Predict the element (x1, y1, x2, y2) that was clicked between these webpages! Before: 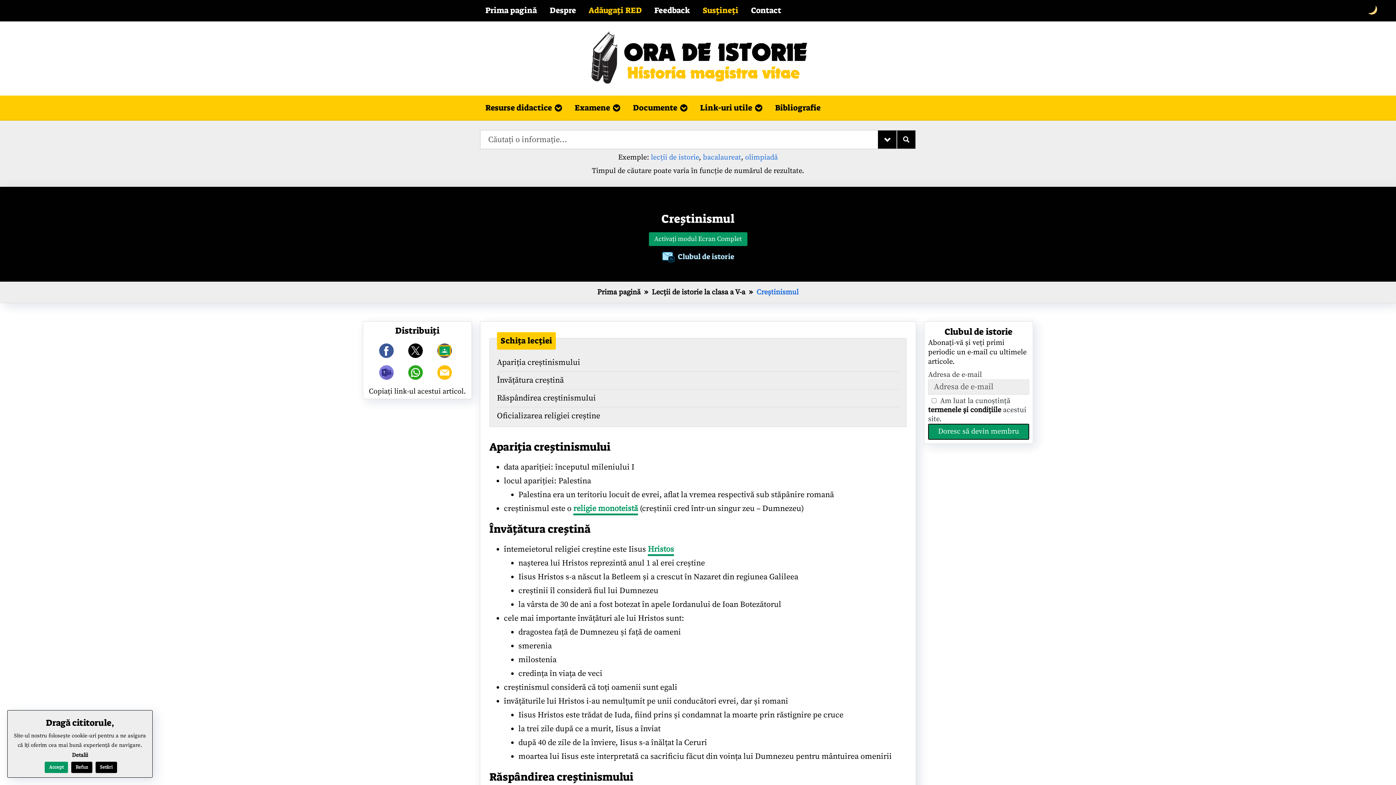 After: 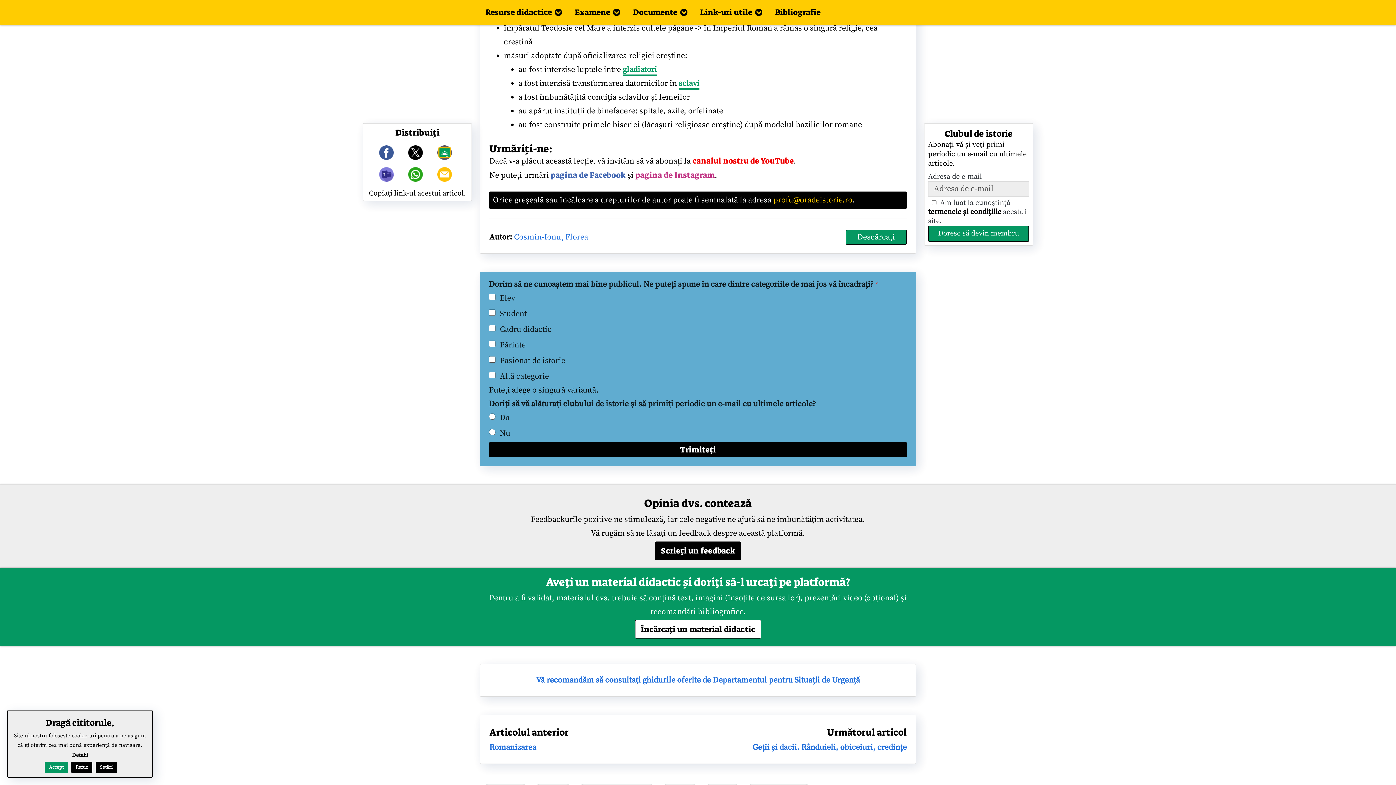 Action: bbox: (497, 411, 600, 421) label: Oficializarea religiei creștine